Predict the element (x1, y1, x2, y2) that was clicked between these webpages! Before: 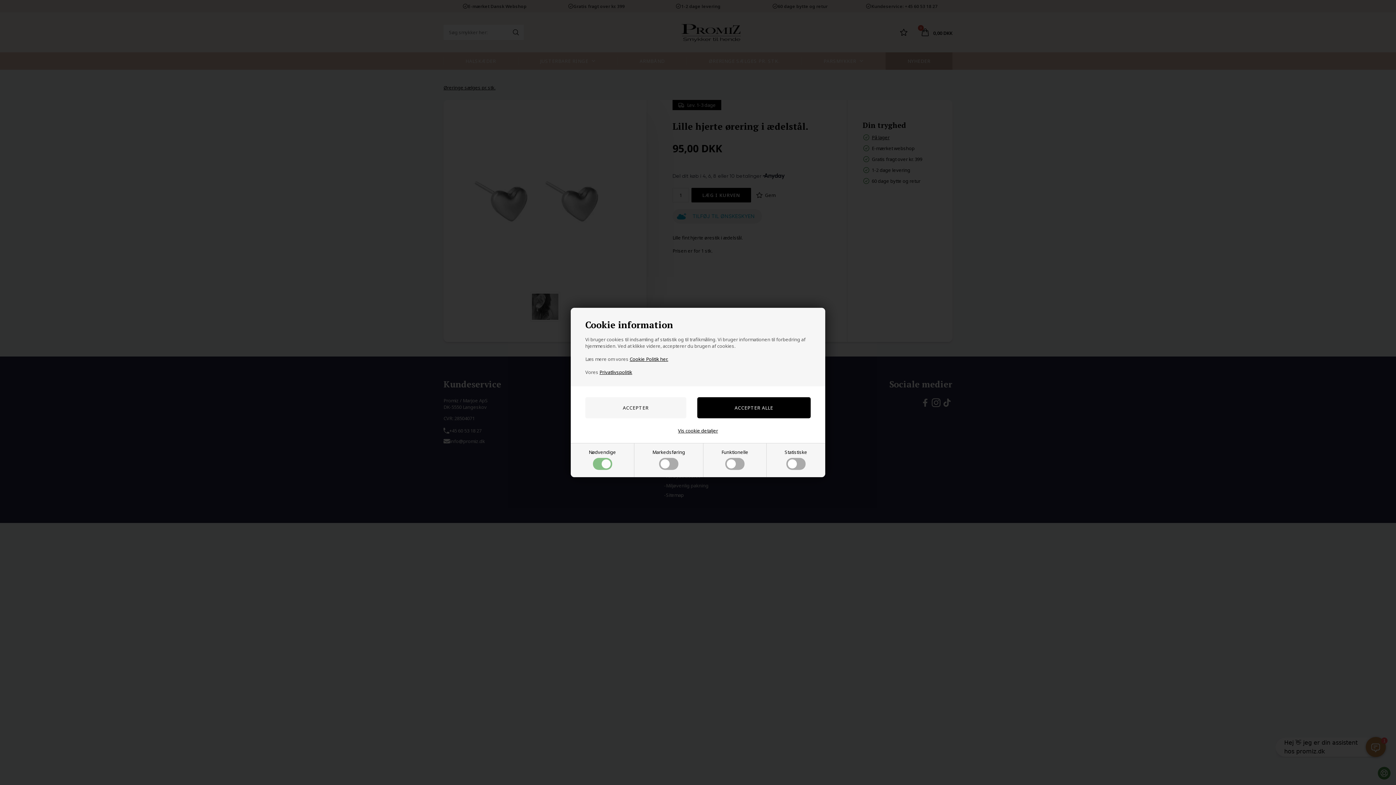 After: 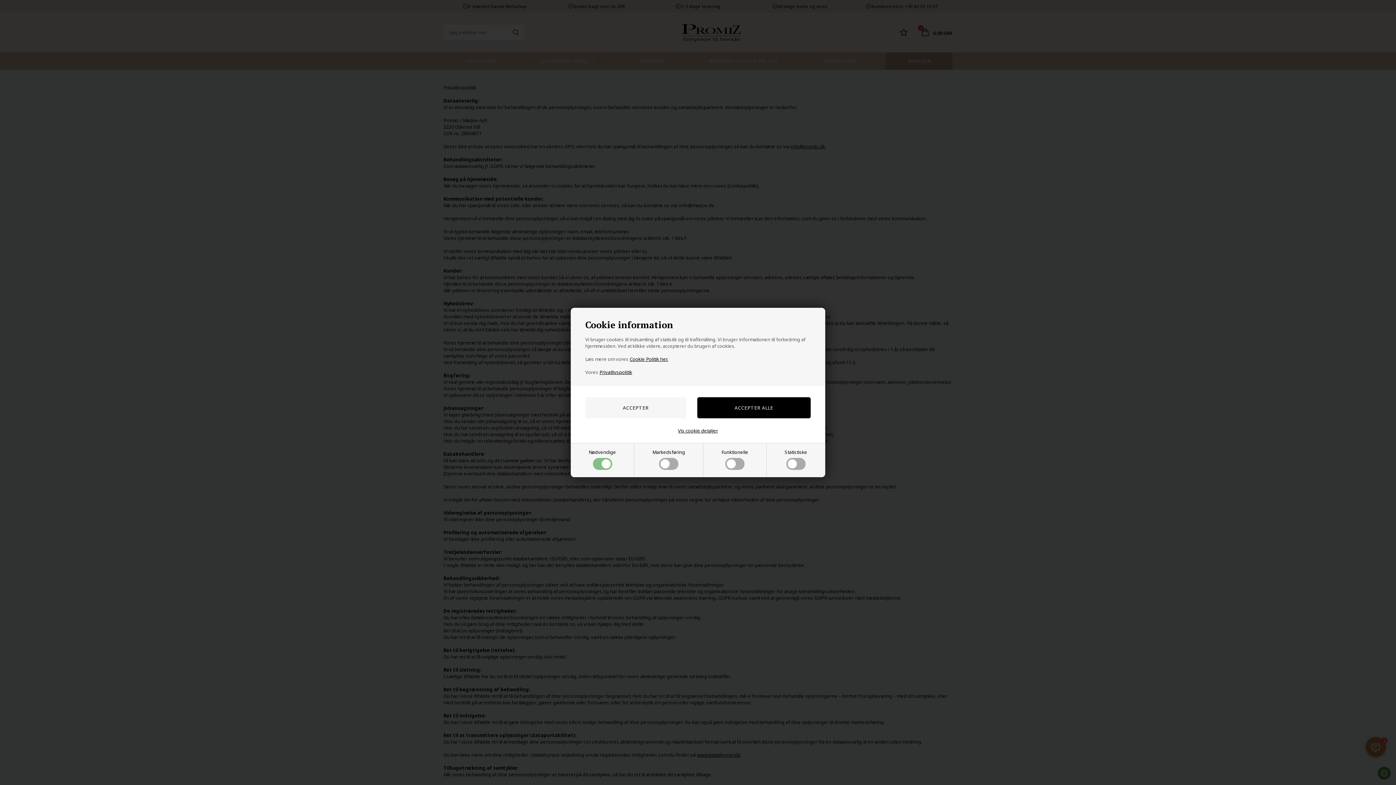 Action: label: Privatlivspolitik bbox: (599, 369, 632, 375)